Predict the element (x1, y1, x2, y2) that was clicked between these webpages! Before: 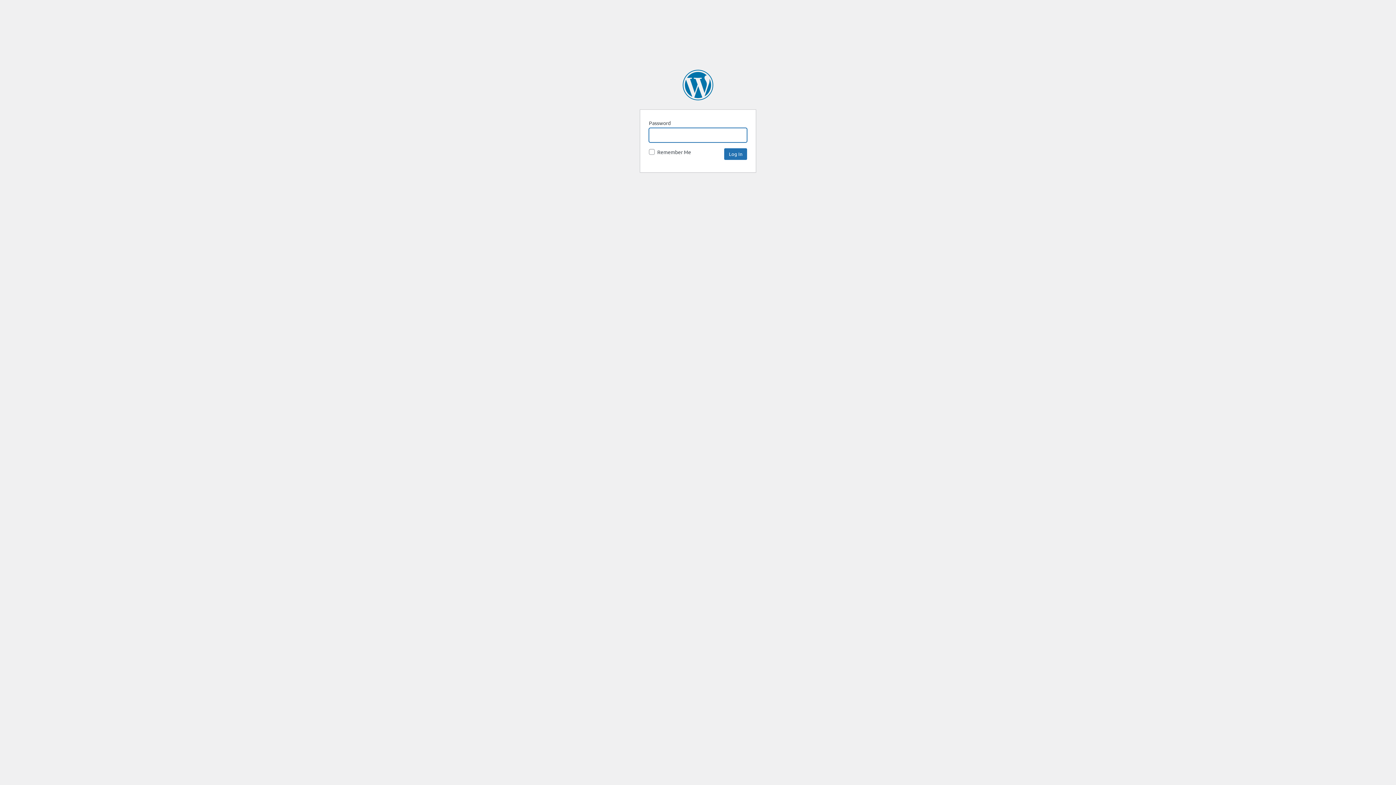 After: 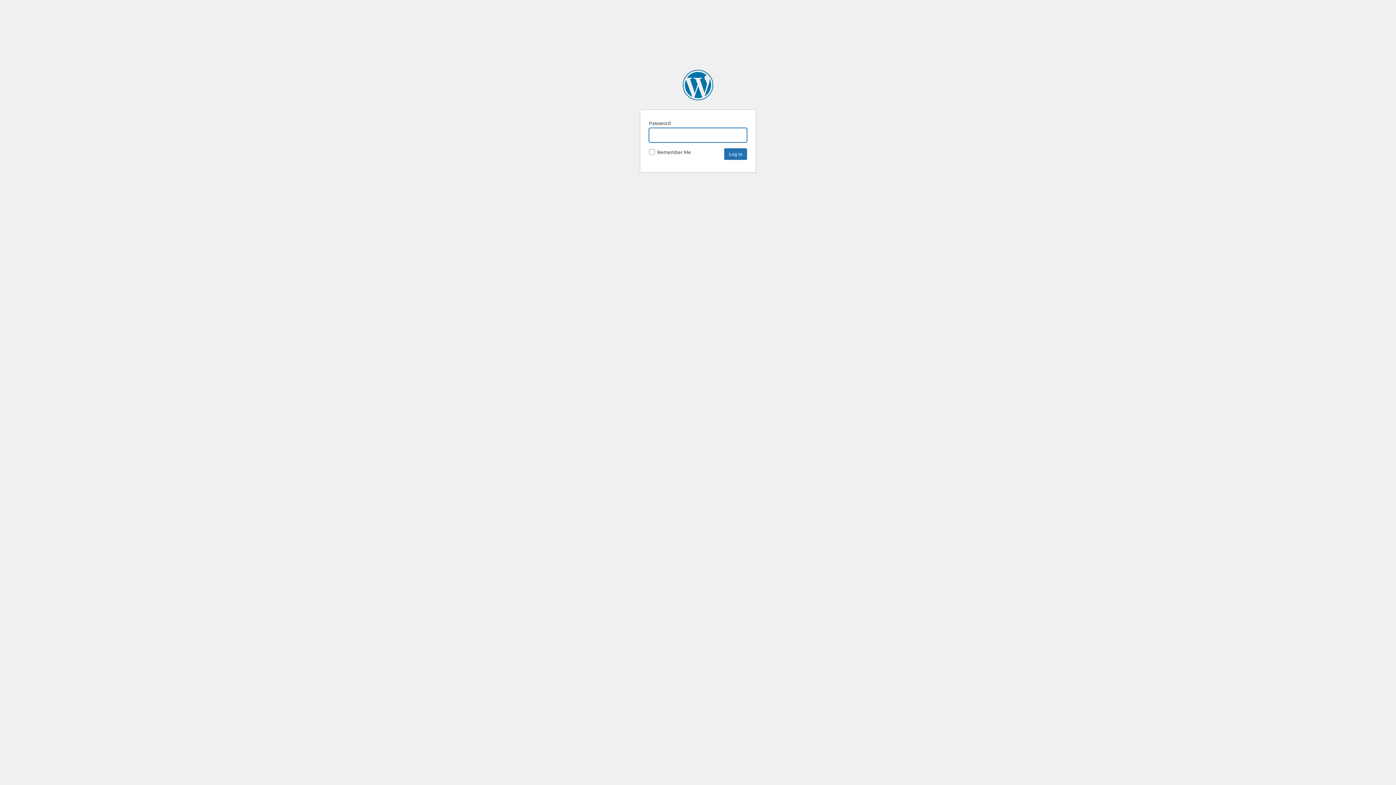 Action: bbox: (682, 69, 713, 100) label: SpaceNews